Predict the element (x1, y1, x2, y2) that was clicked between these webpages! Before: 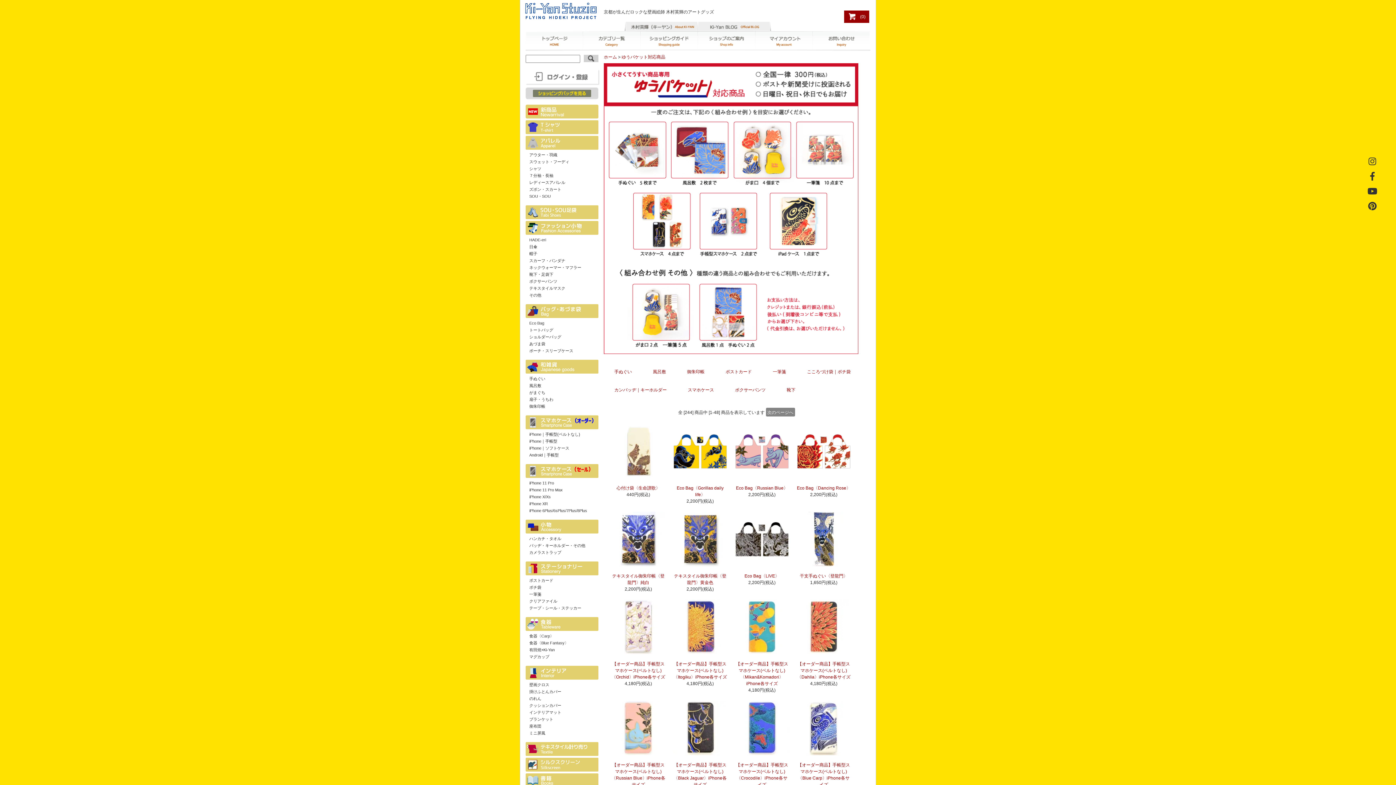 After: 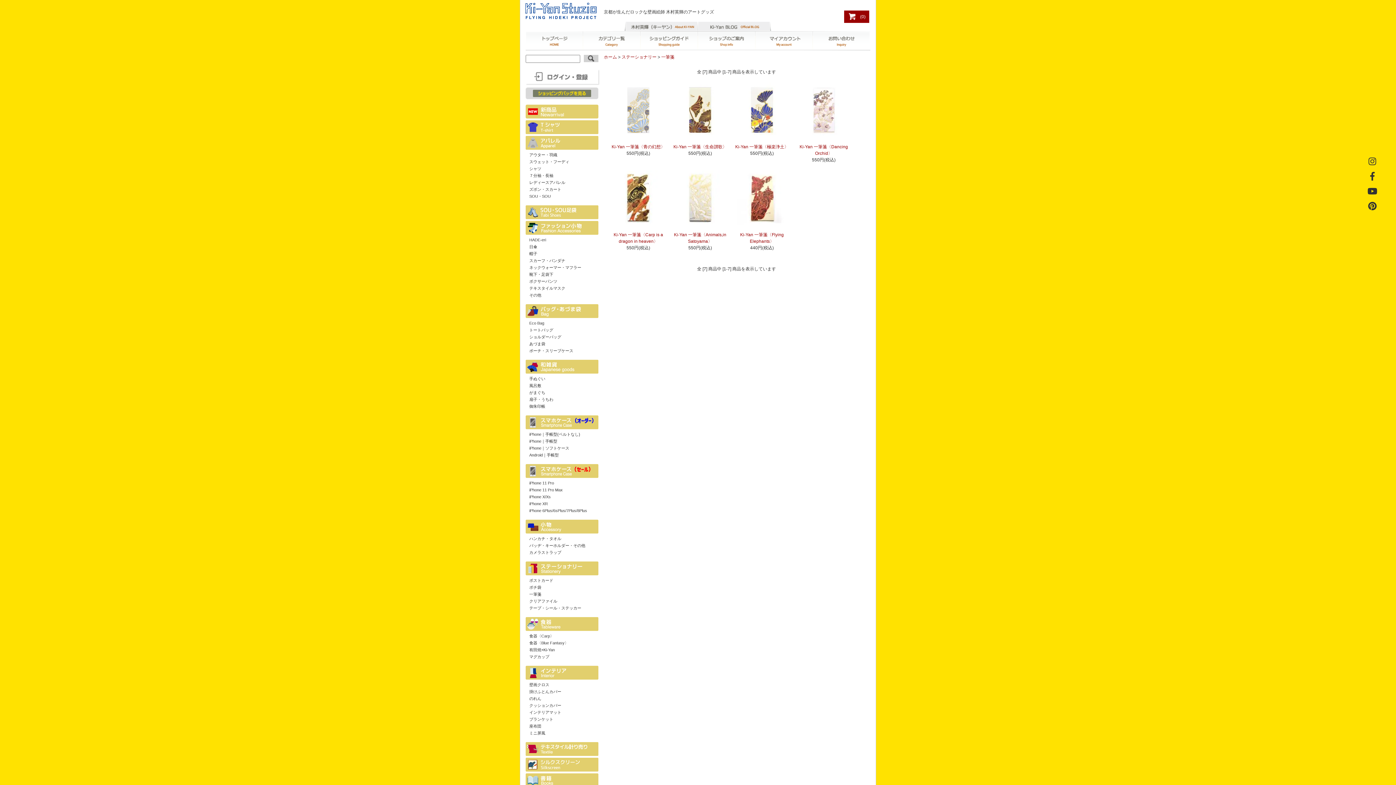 Action: label: 一筆箋 bbox: (529, 592, 541, 596)